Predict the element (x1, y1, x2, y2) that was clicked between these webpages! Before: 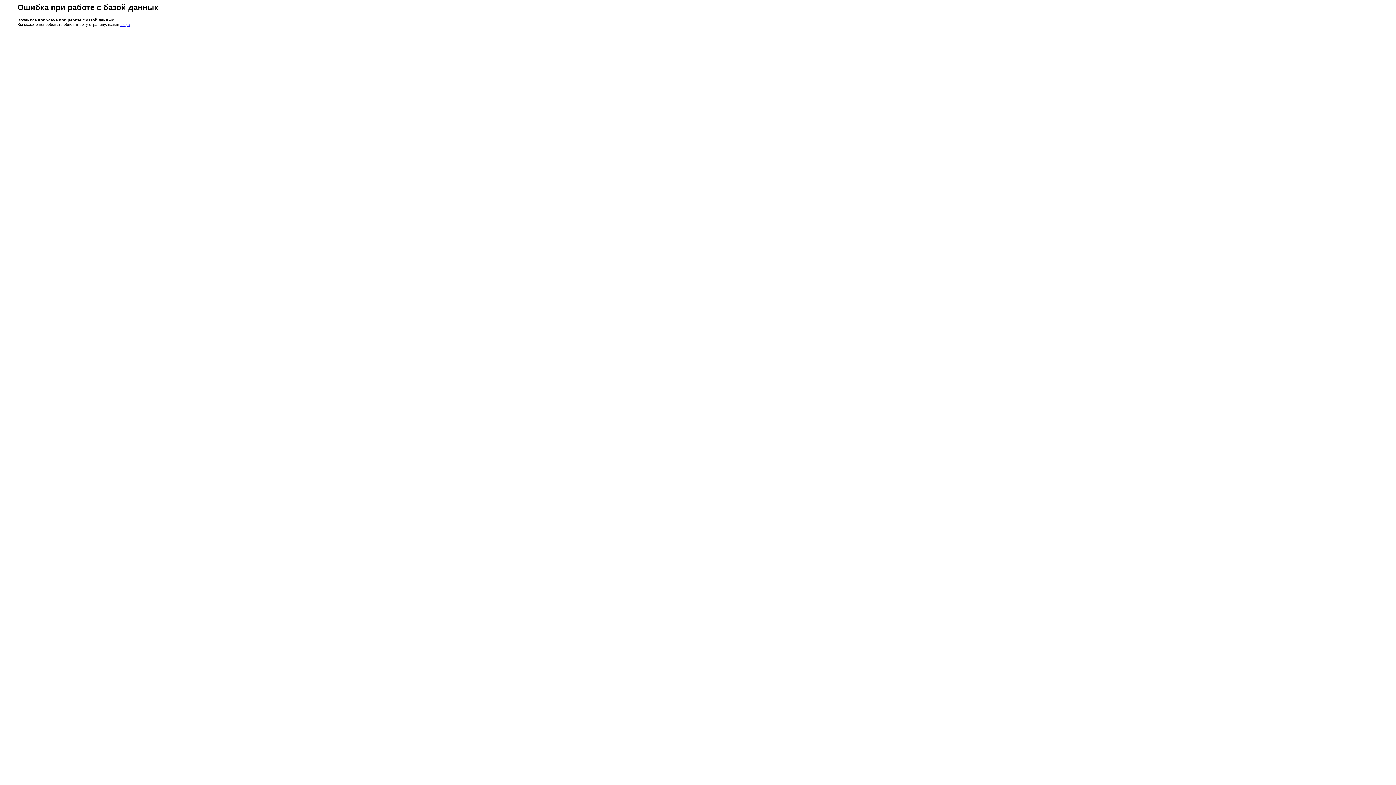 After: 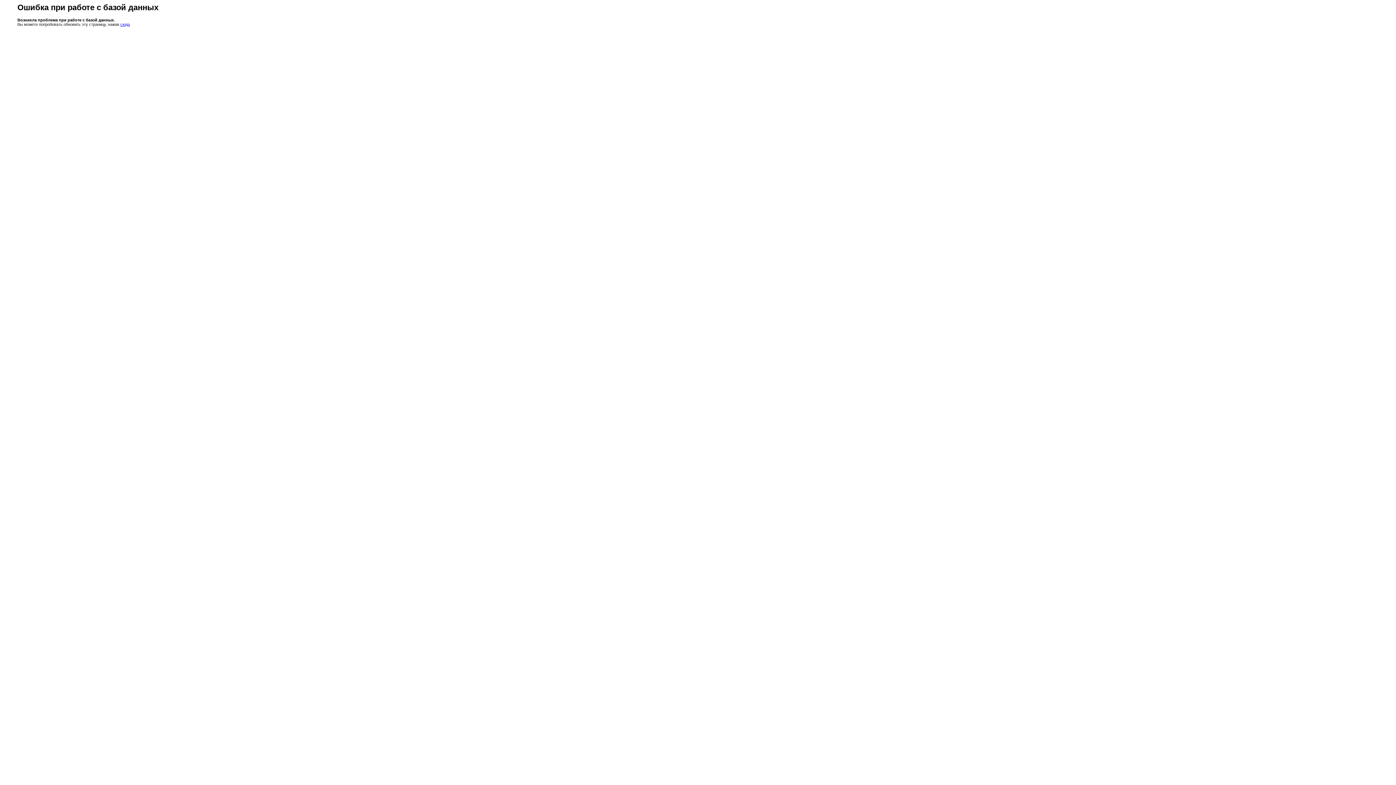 Action: bbox: (120, 22, 129, 26) label: сюда